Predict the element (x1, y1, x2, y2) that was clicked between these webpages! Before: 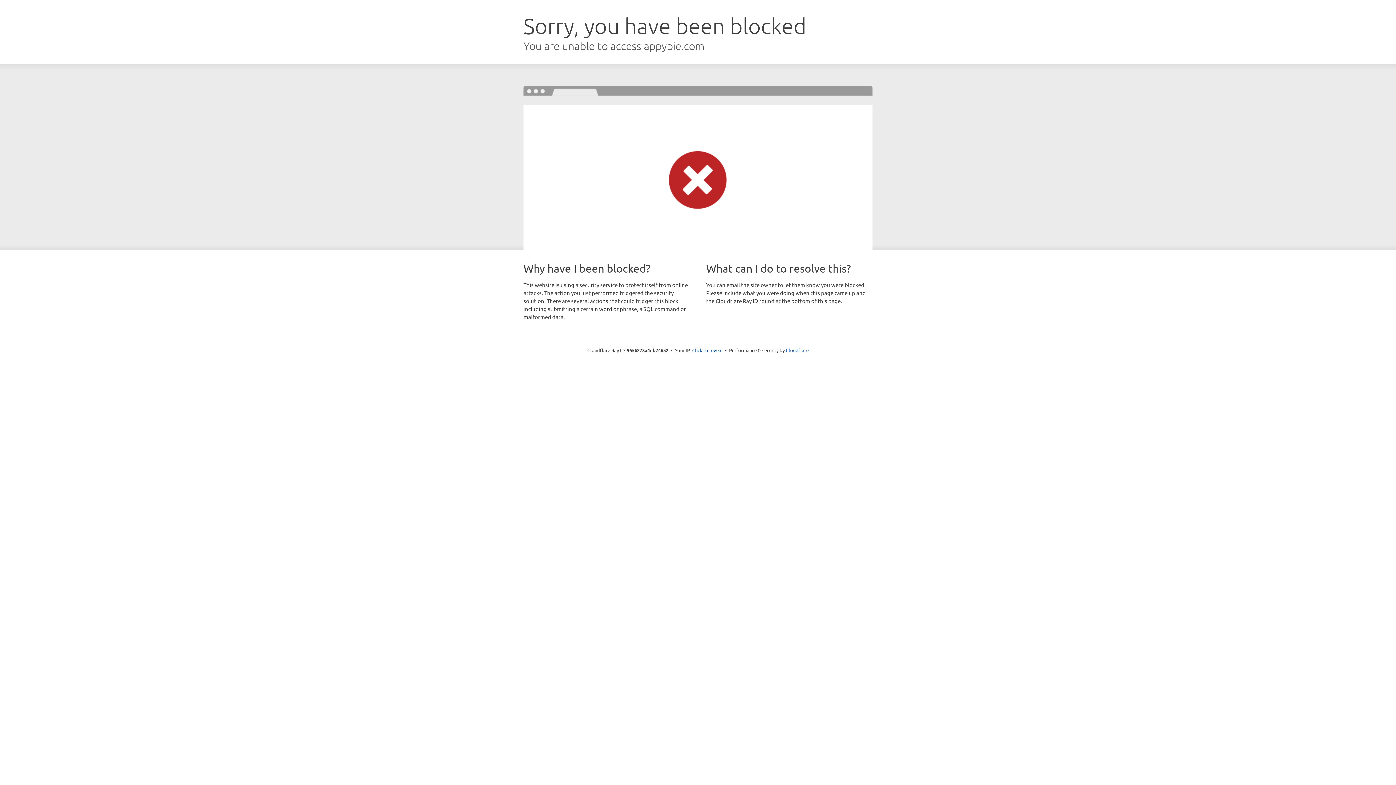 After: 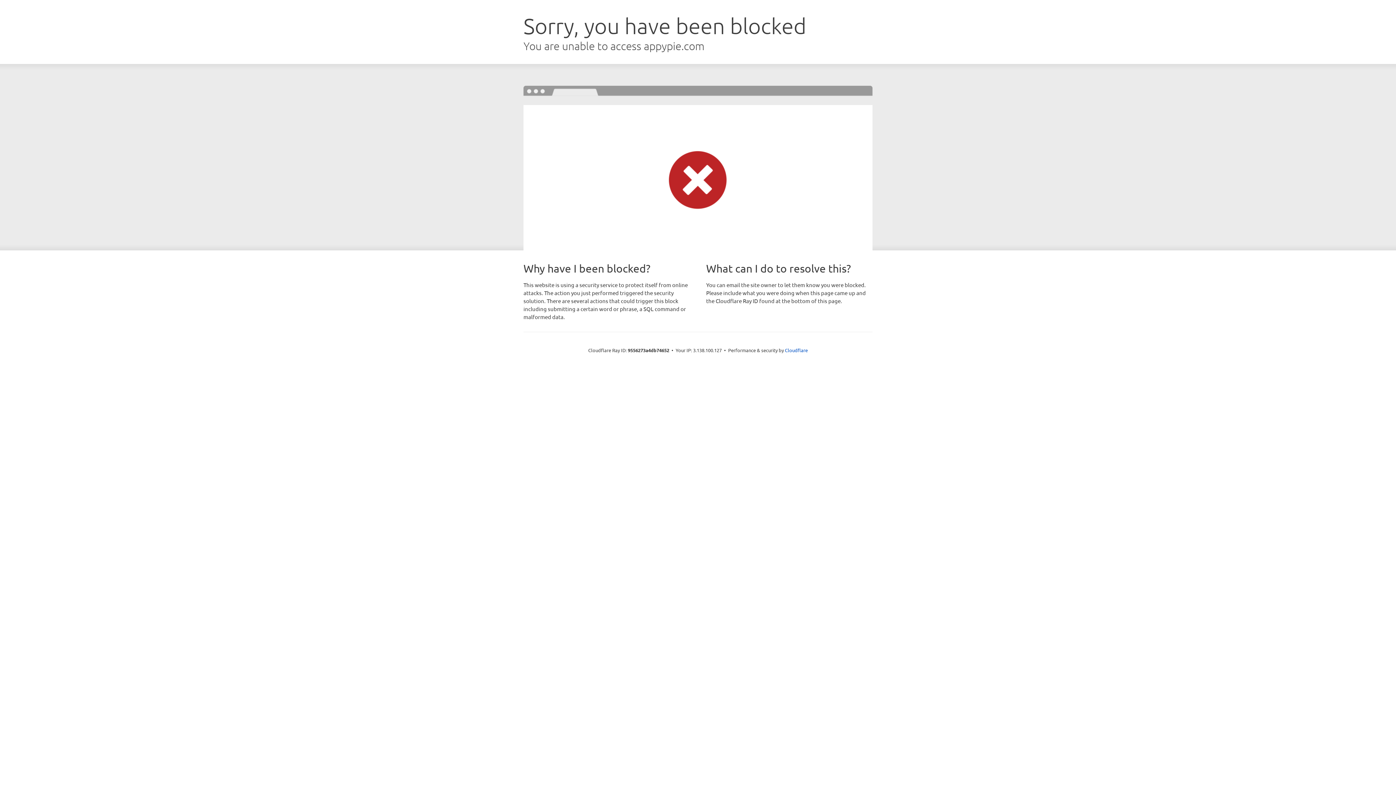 Action: bbox: (692, 346, 722, 353) label: Click to reveal